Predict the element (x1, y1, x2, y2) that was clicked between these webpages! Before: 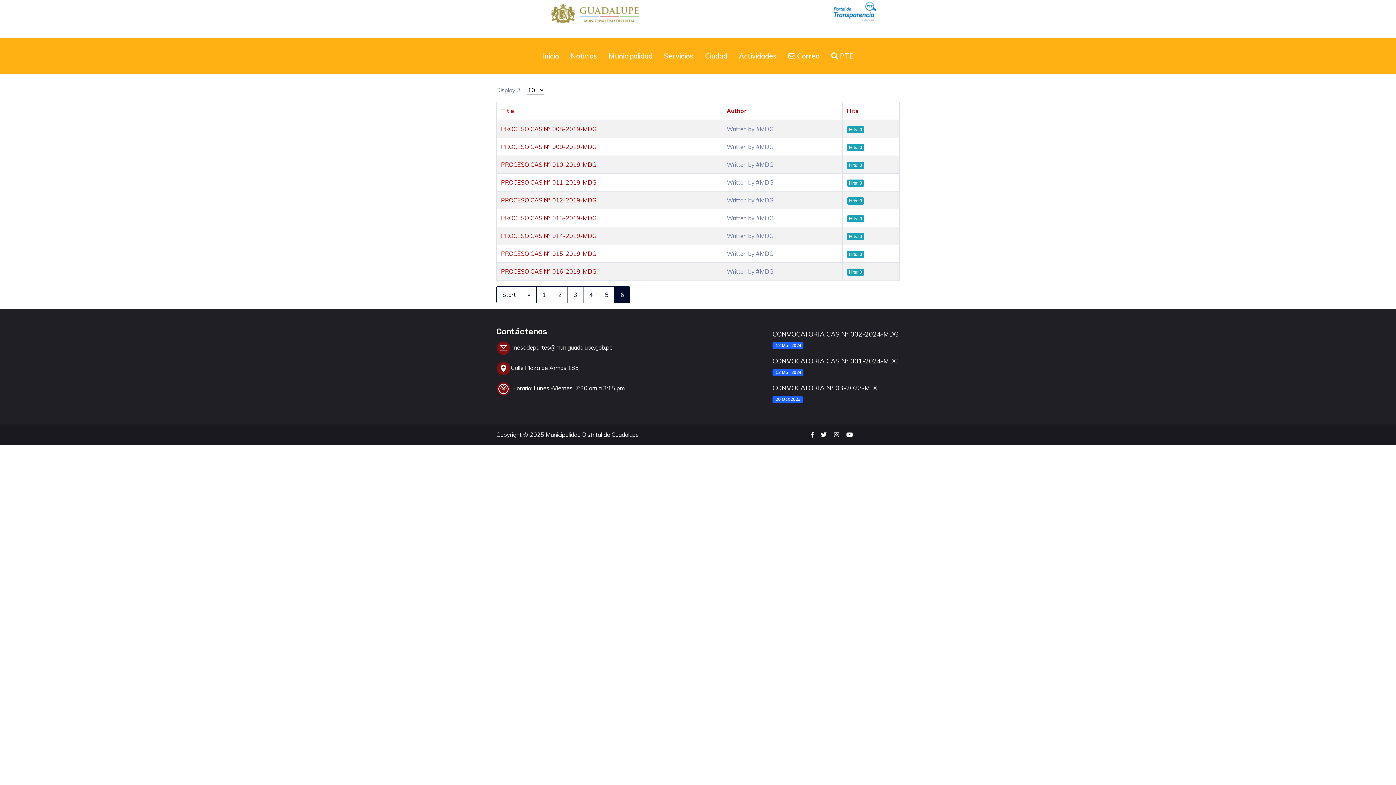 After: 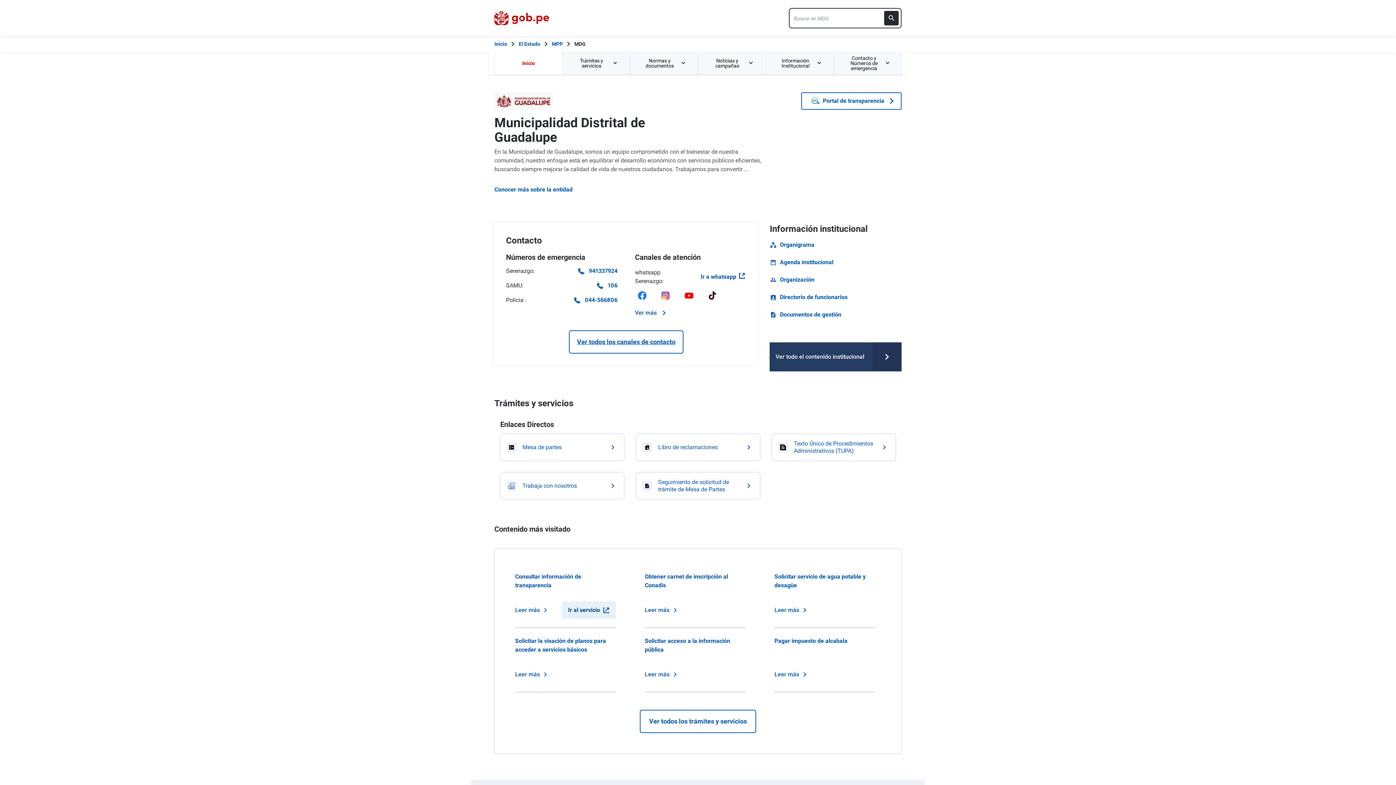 Action: bbox: (543, 8, 647, 16)